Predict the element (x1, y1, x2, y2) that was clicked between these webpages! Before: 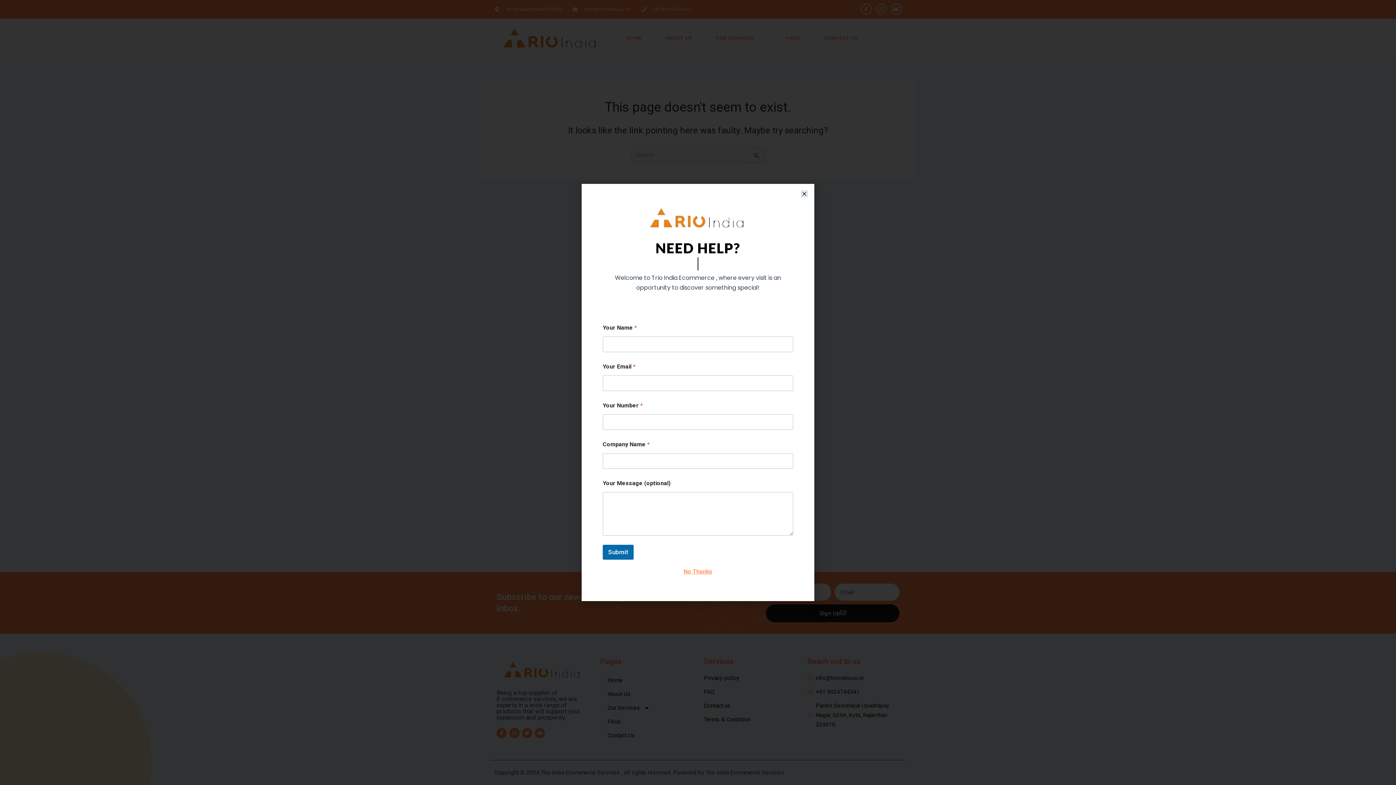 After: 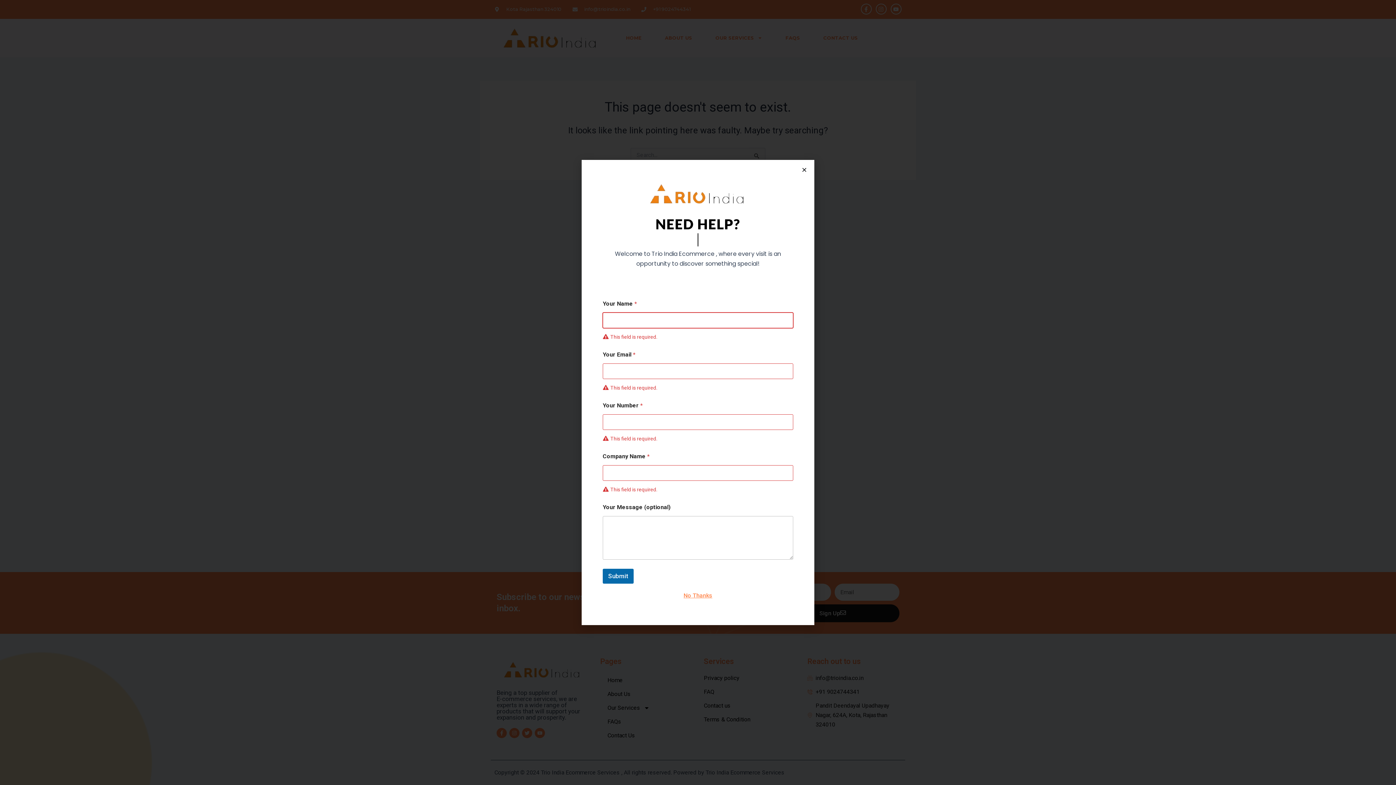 Action: bbox: (602, 545, 633, 560) label: Submit